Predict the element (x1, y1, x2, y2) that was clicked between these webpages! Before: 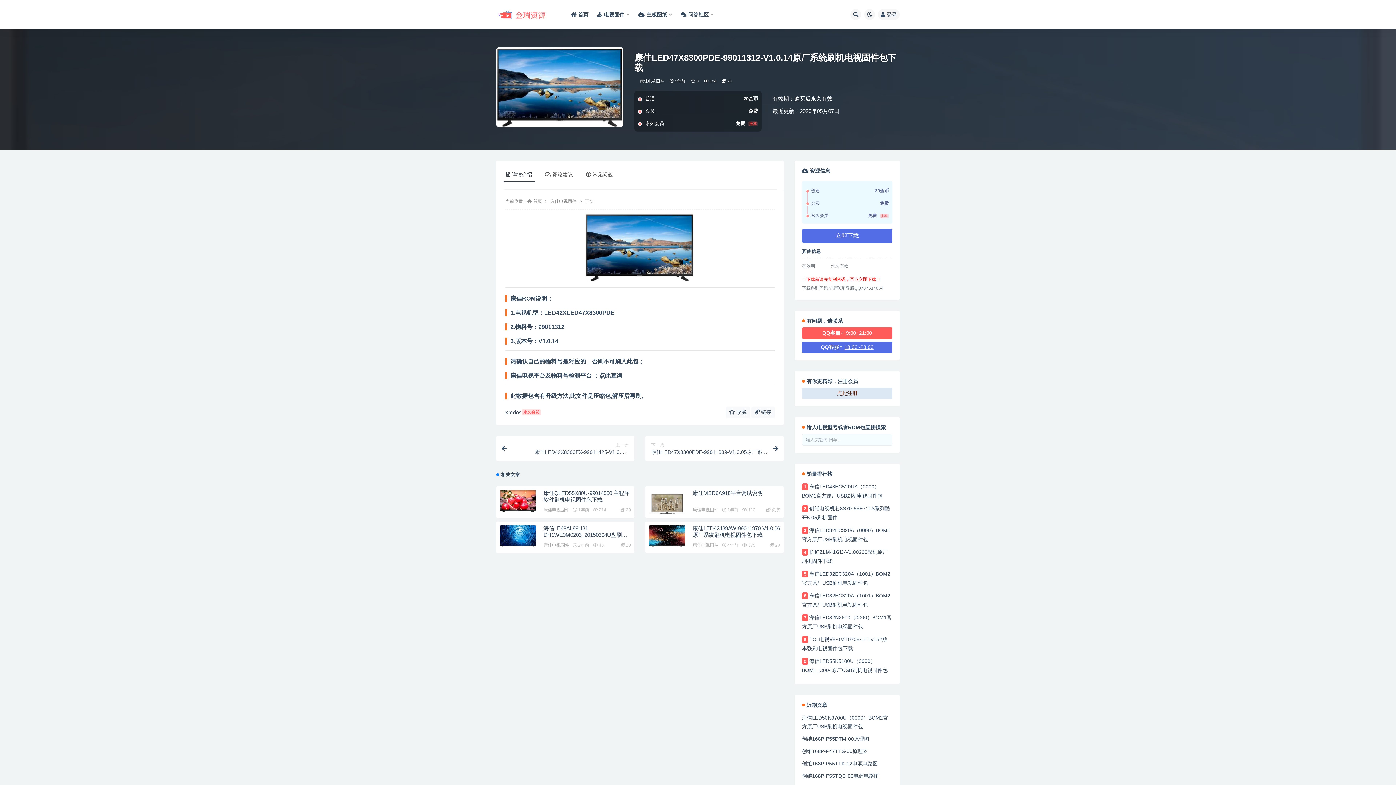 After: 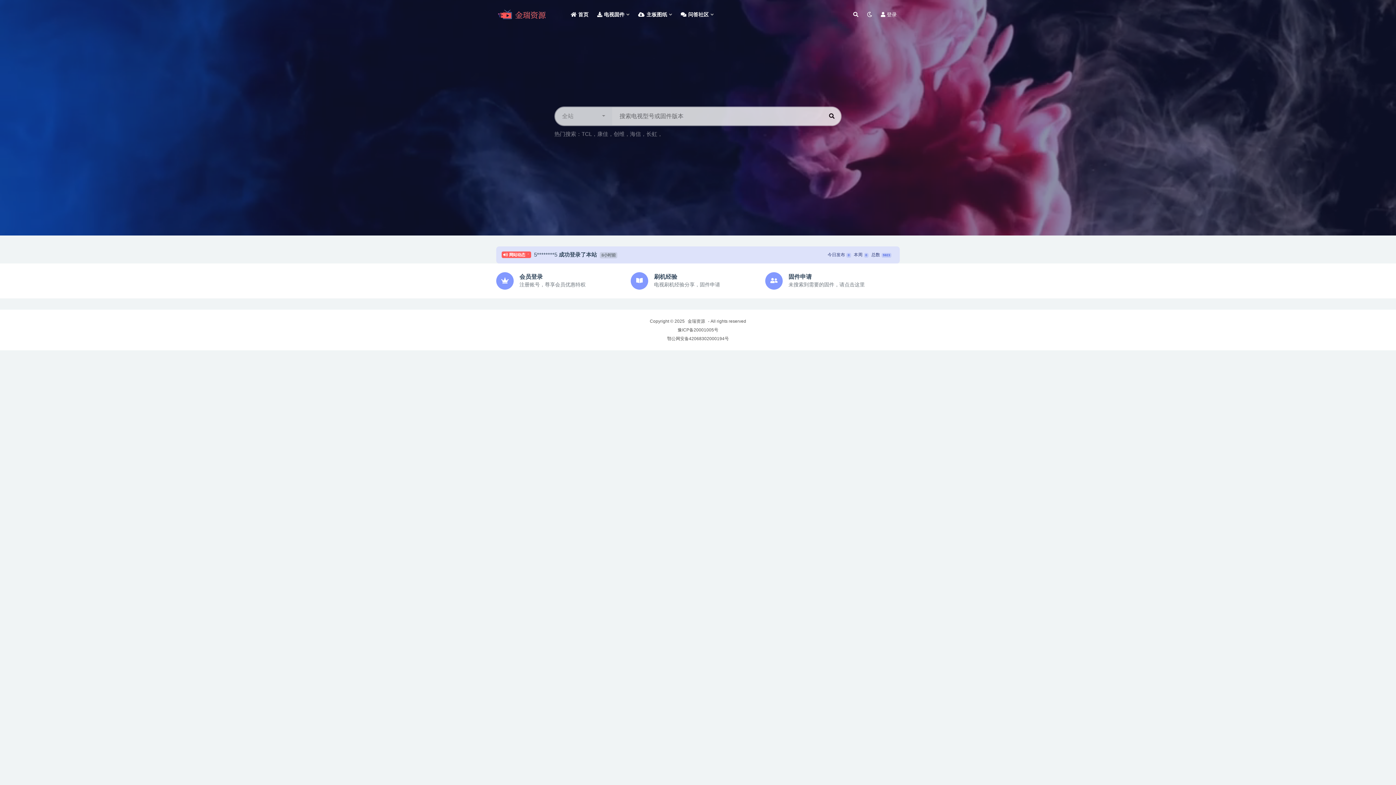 Action: label: 首页 bbox: (533, 198, 542, 203)